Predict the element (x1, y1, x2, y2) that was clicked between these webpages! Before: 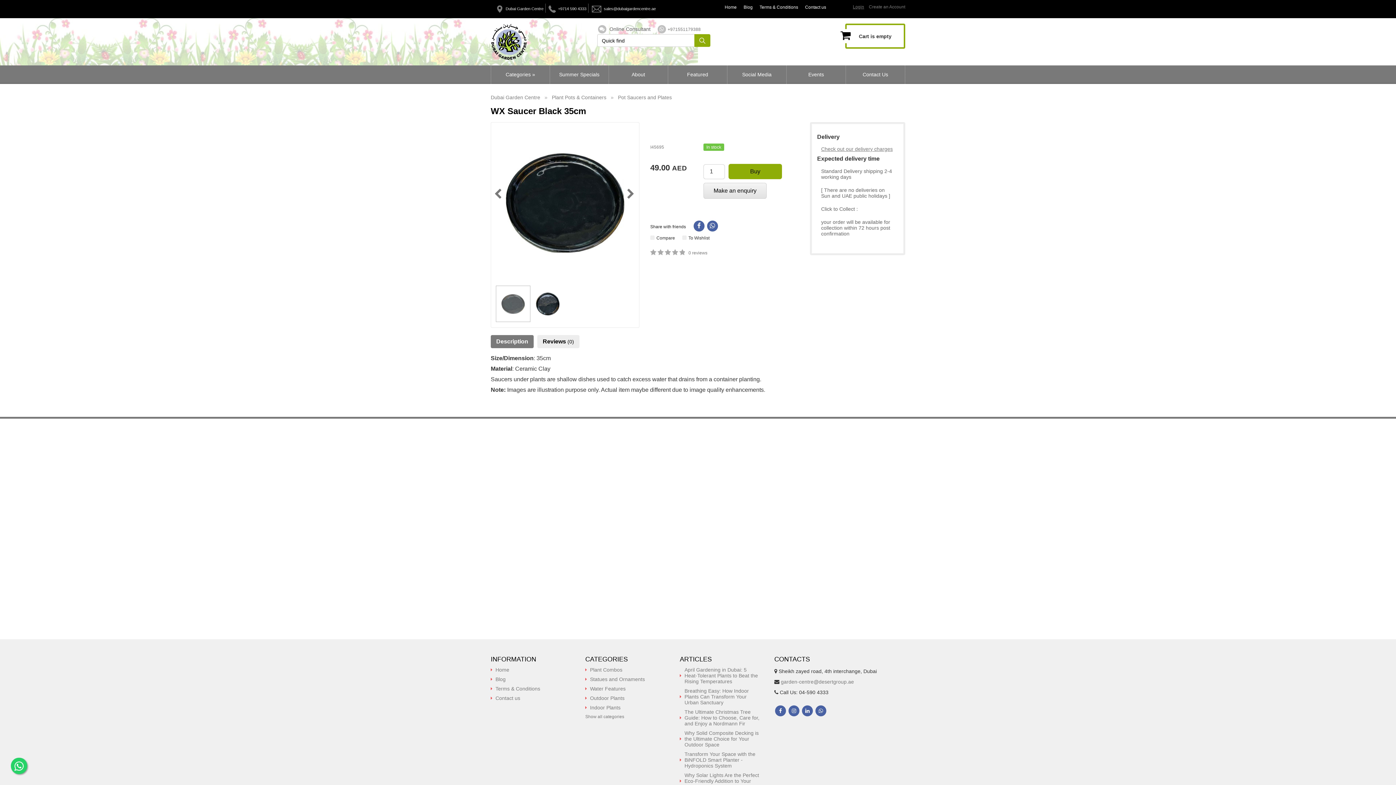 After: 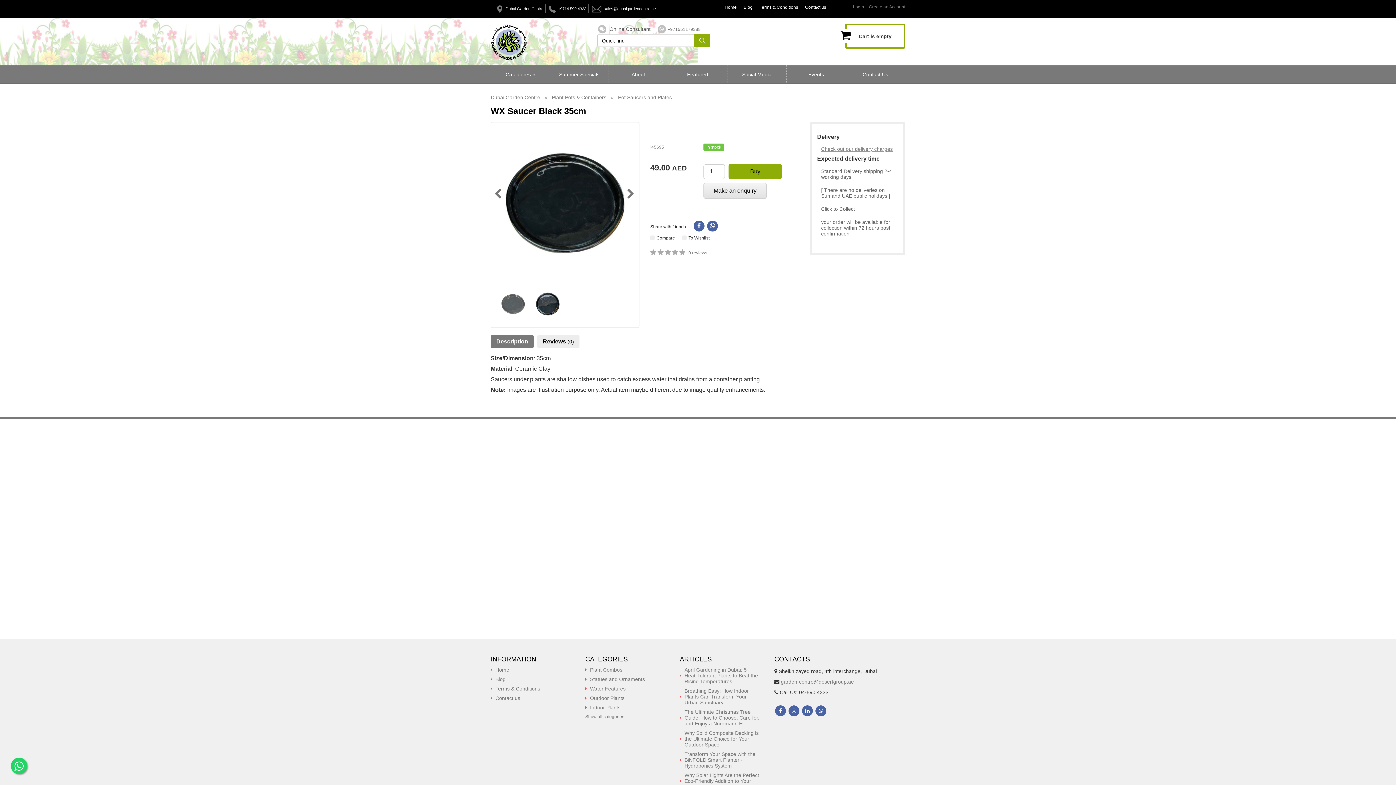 Action: bbox: (591, 5, 656, 12) label:   sales@dubaigardencentre.ae